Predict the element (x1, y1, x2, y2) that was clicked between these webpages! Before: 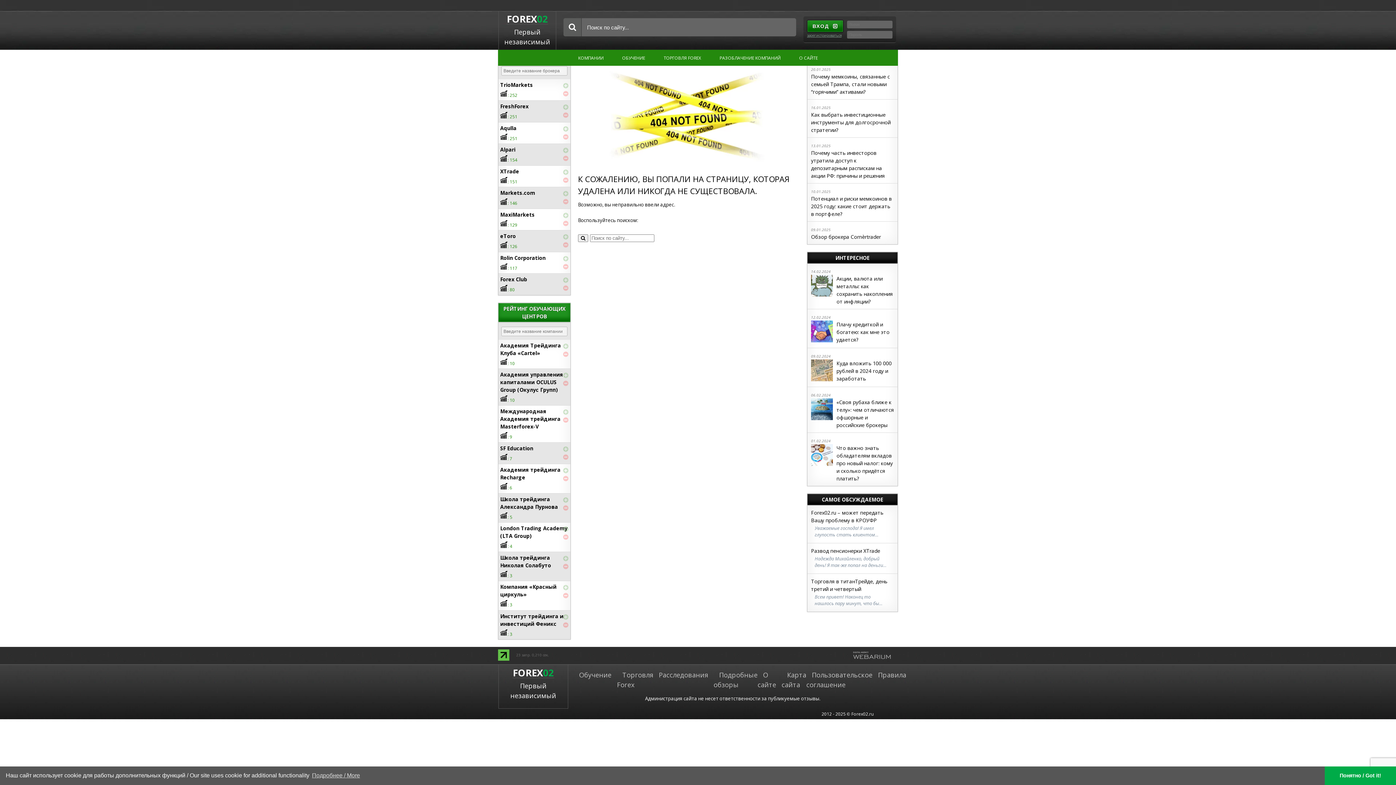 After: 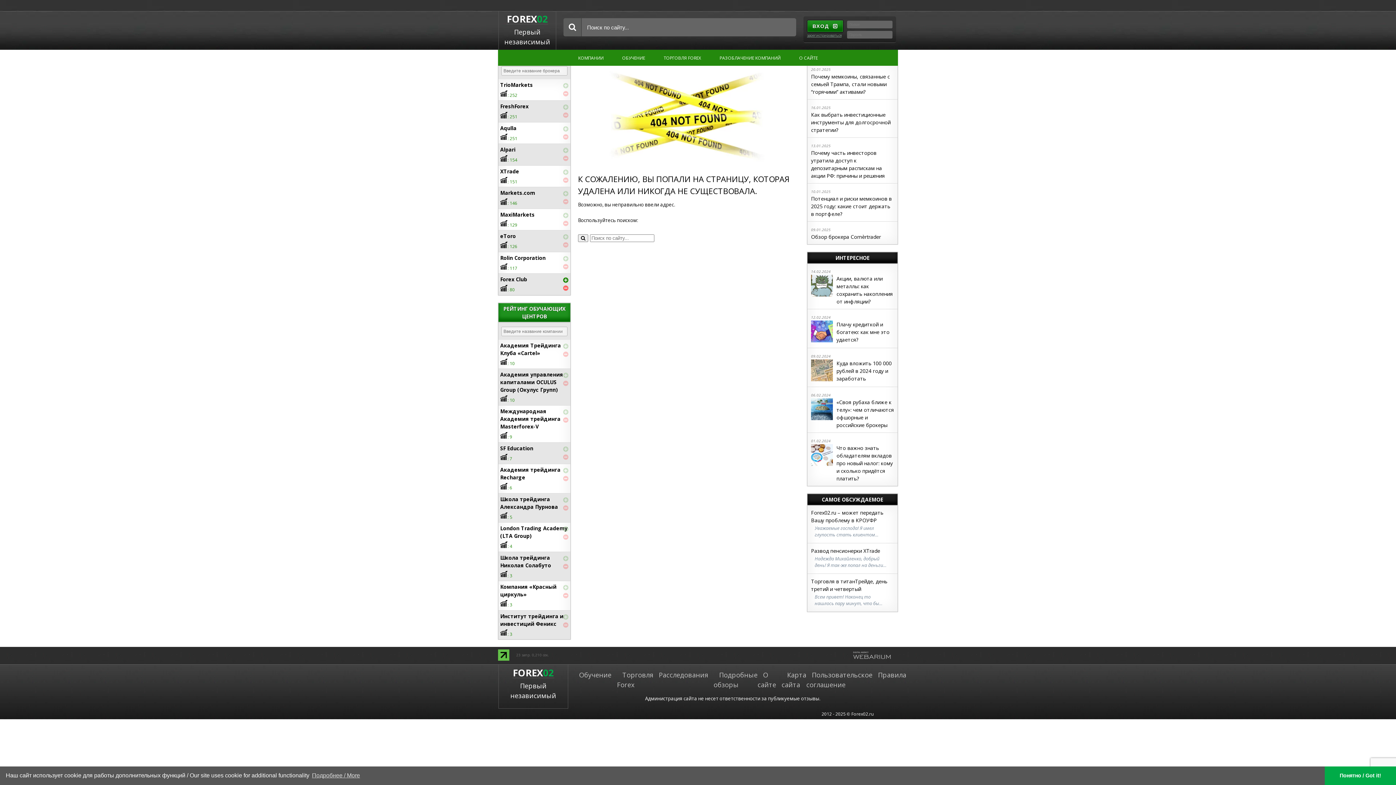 Action: bbox: (563, 281, 568, 292)